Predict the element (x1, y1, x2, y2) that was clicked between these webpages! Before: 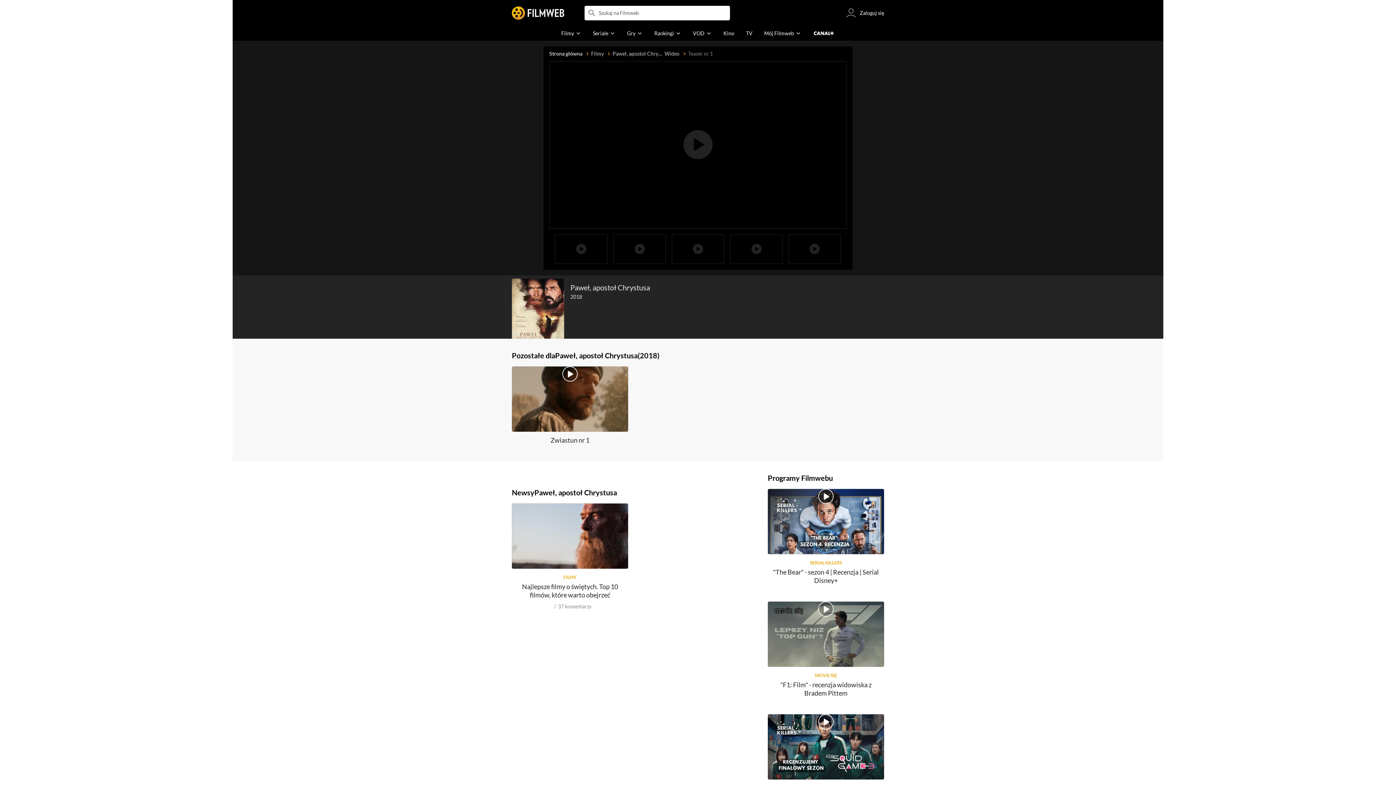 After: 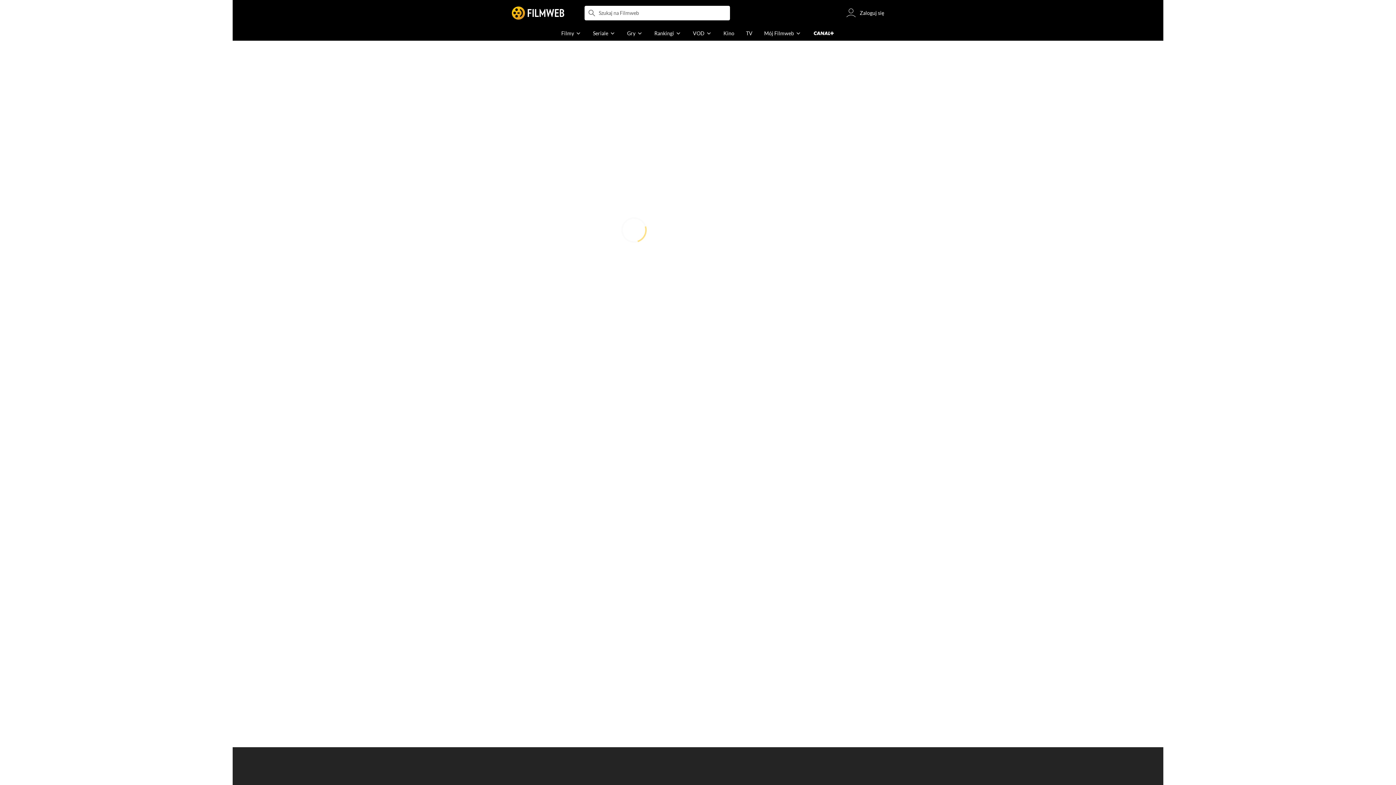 Action: label: Mój Filmweb bbox: (758, 26, 807, 40)